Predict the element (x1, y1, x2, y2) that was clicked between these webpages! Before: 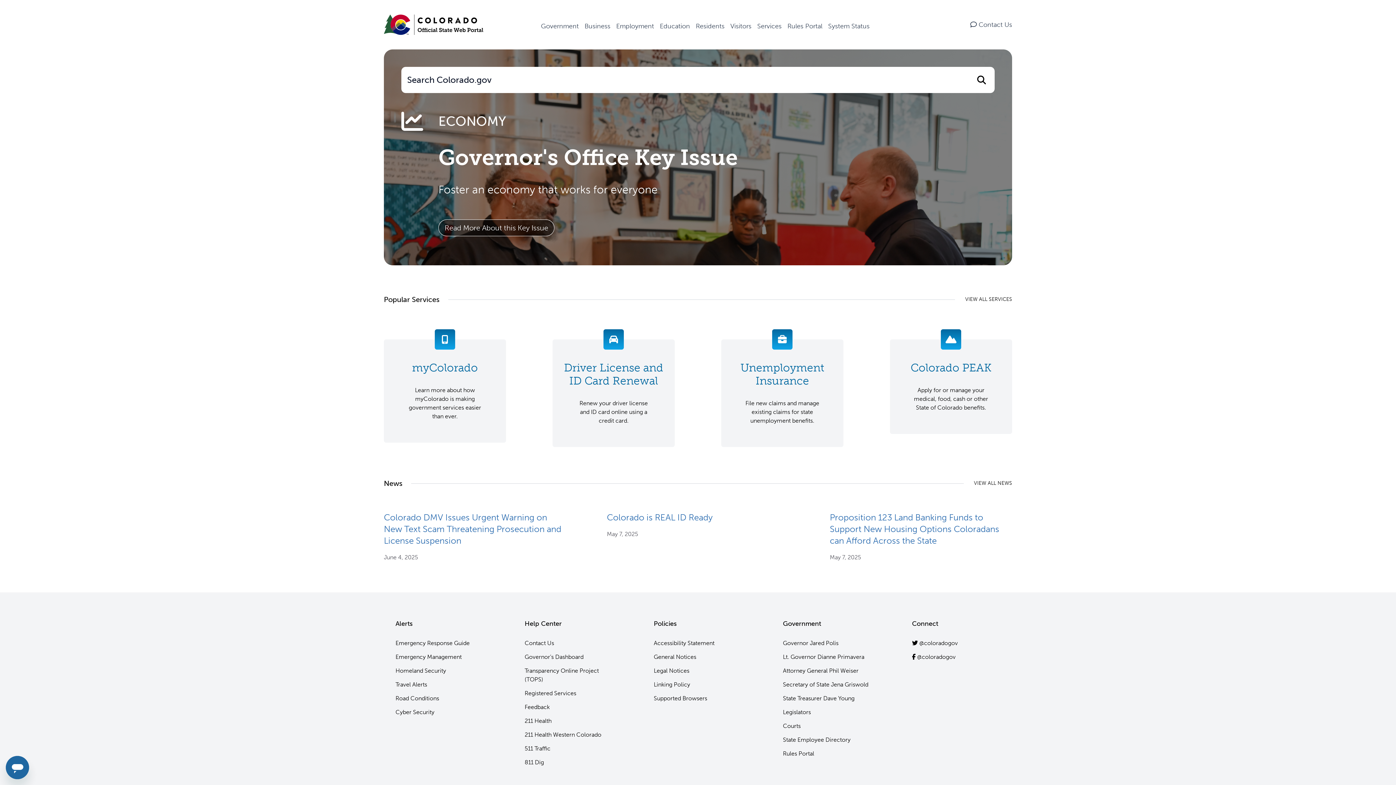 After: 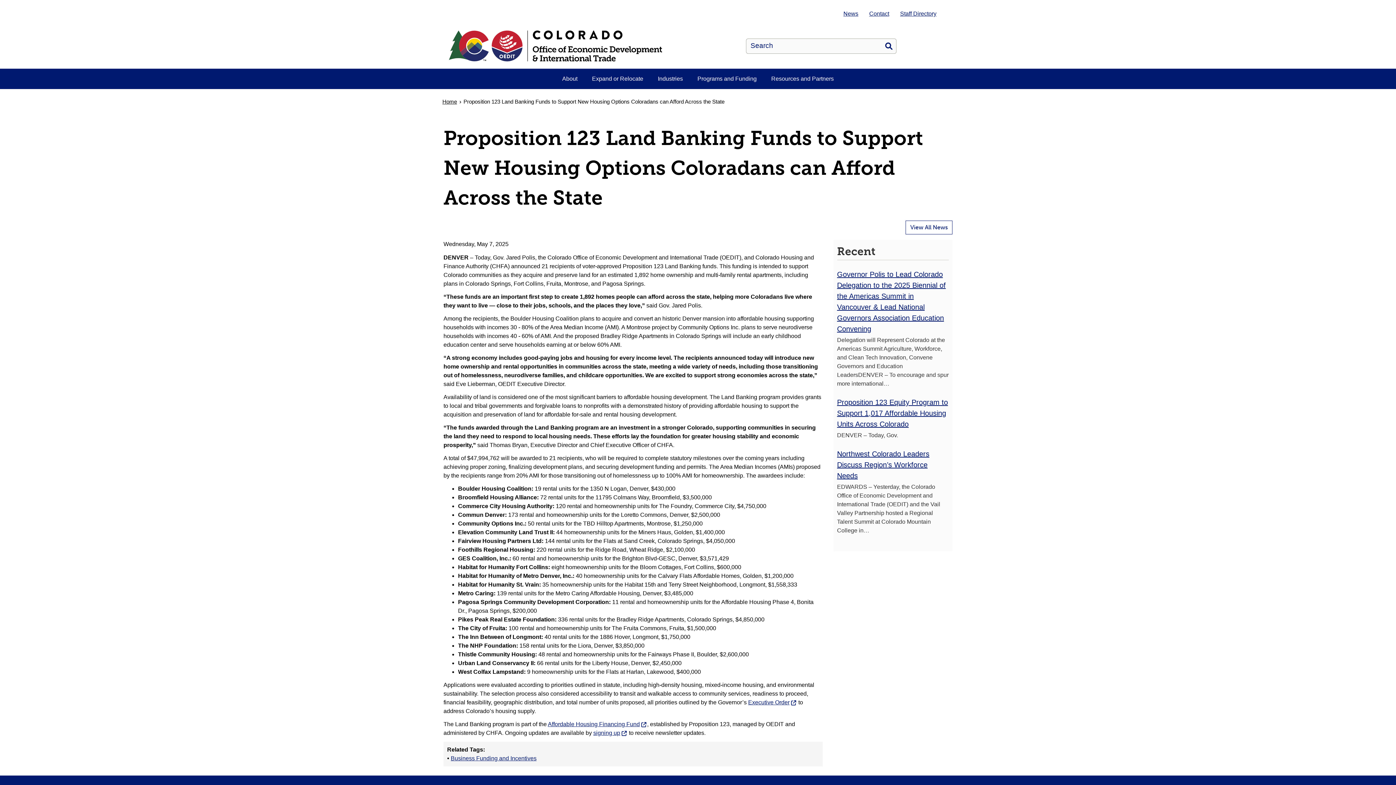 Action: bbox: (830, 512, 1012, 546) label: Proposition 123 Land Banking Funds to Support New Housing Options Coloradans can Afford Across the State